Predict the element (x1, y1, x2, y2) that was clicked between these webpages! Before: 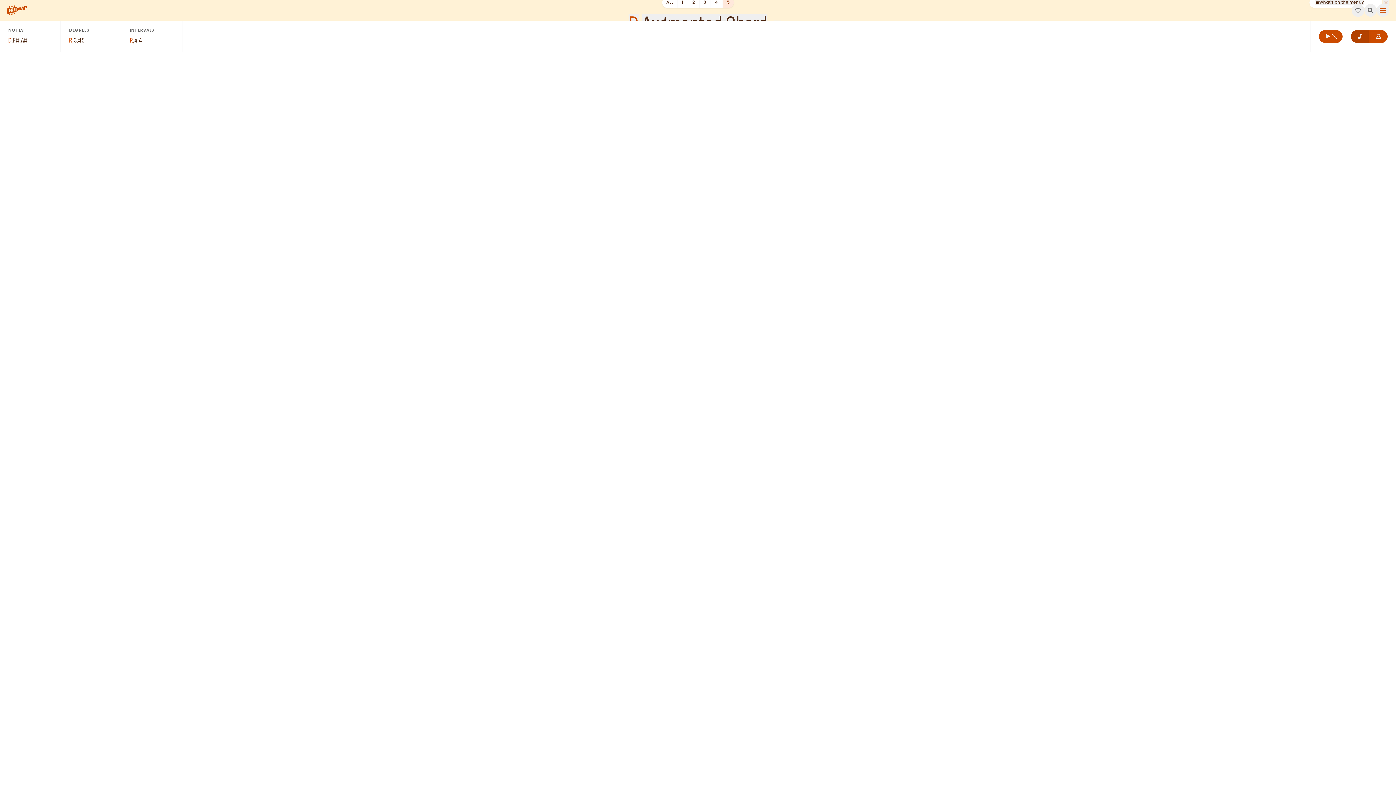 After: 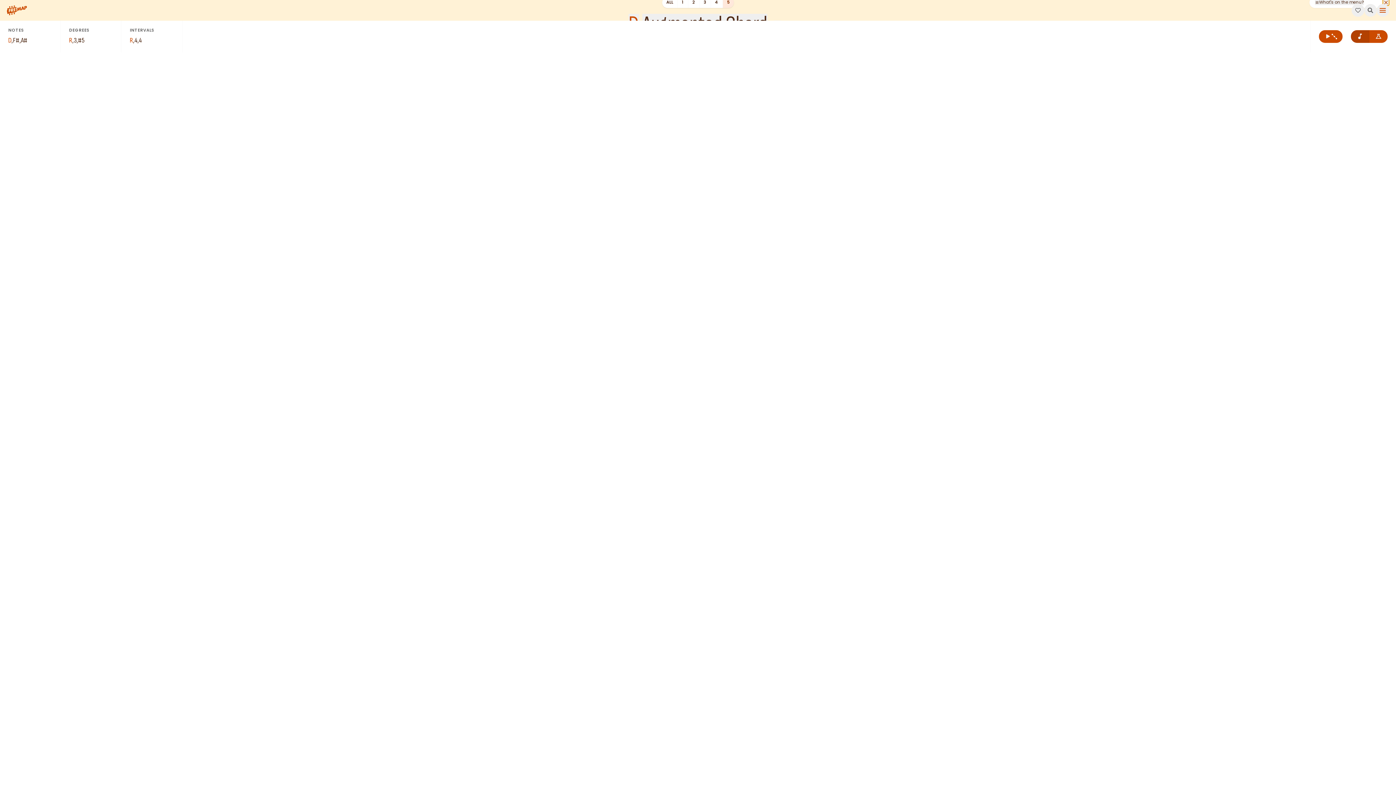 Action: bbox: (1383, 0, 1389, 5)